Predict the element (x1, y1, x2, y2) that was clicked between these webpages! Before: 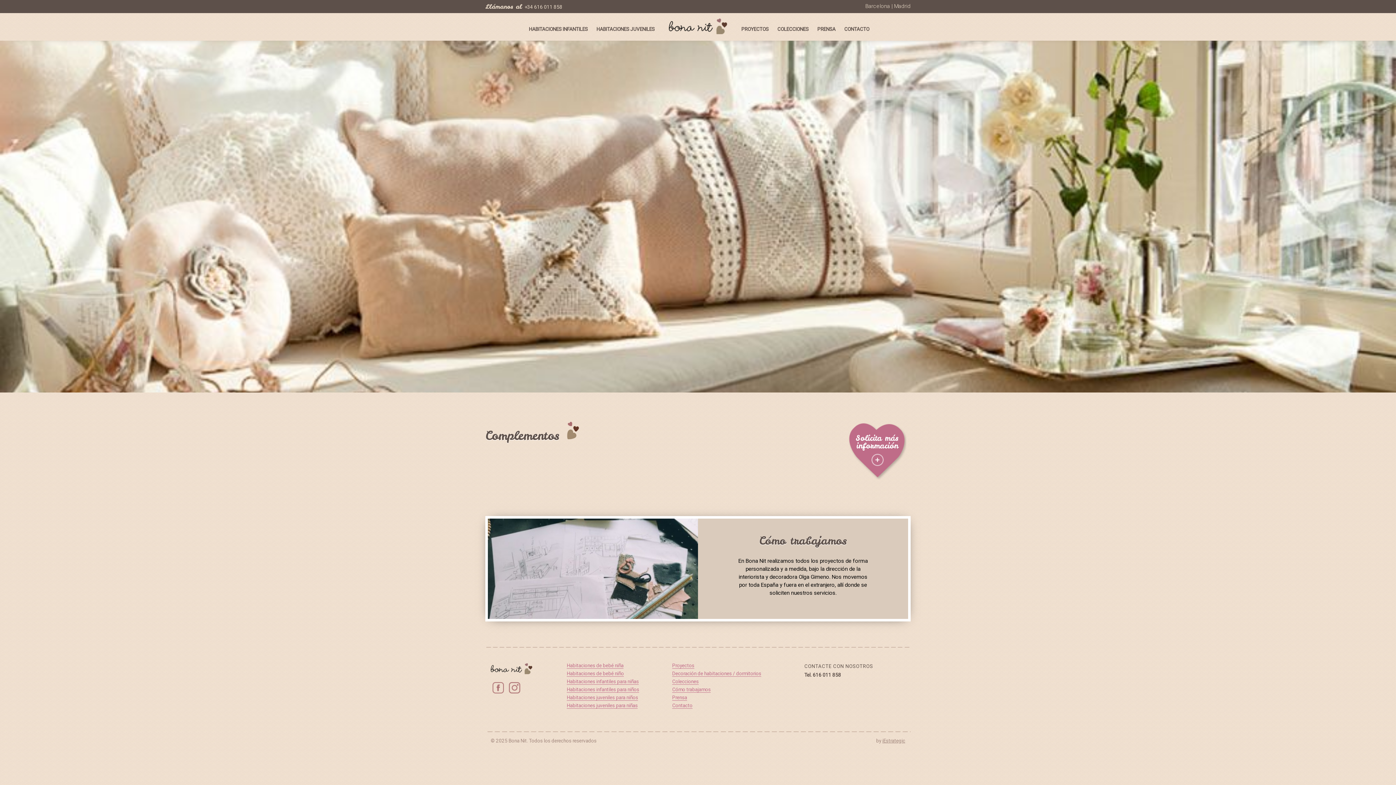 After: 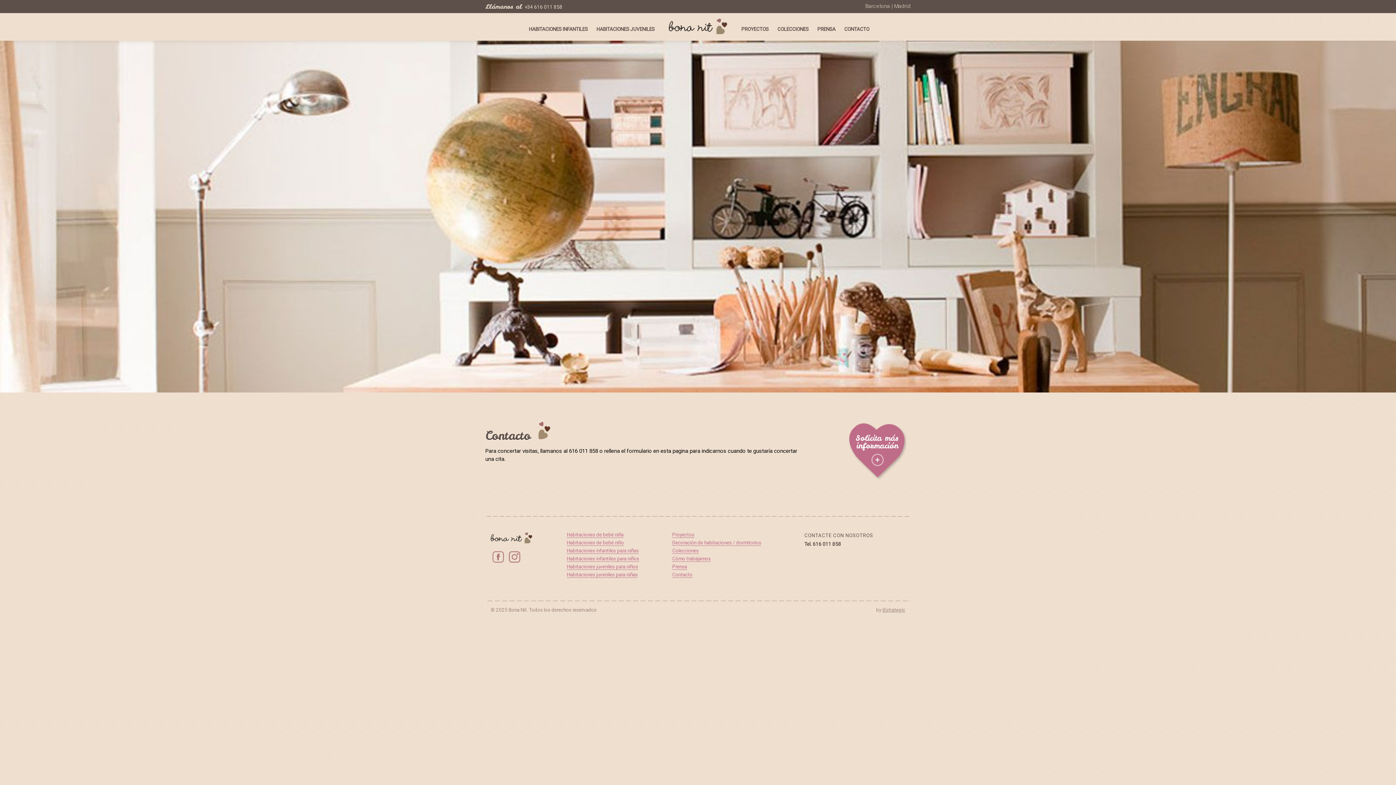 Action: bbox: (844, 26, 869, 32) label: CONTACTO